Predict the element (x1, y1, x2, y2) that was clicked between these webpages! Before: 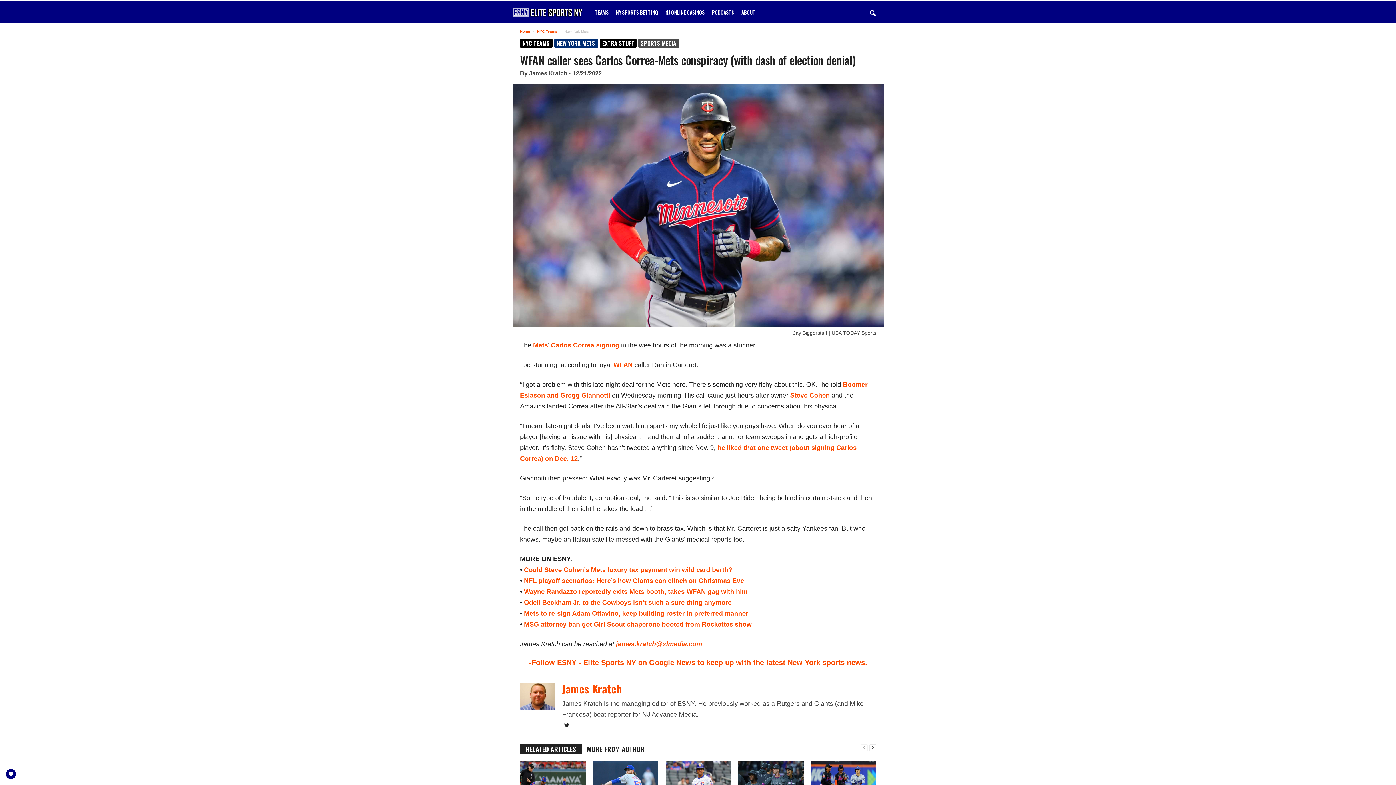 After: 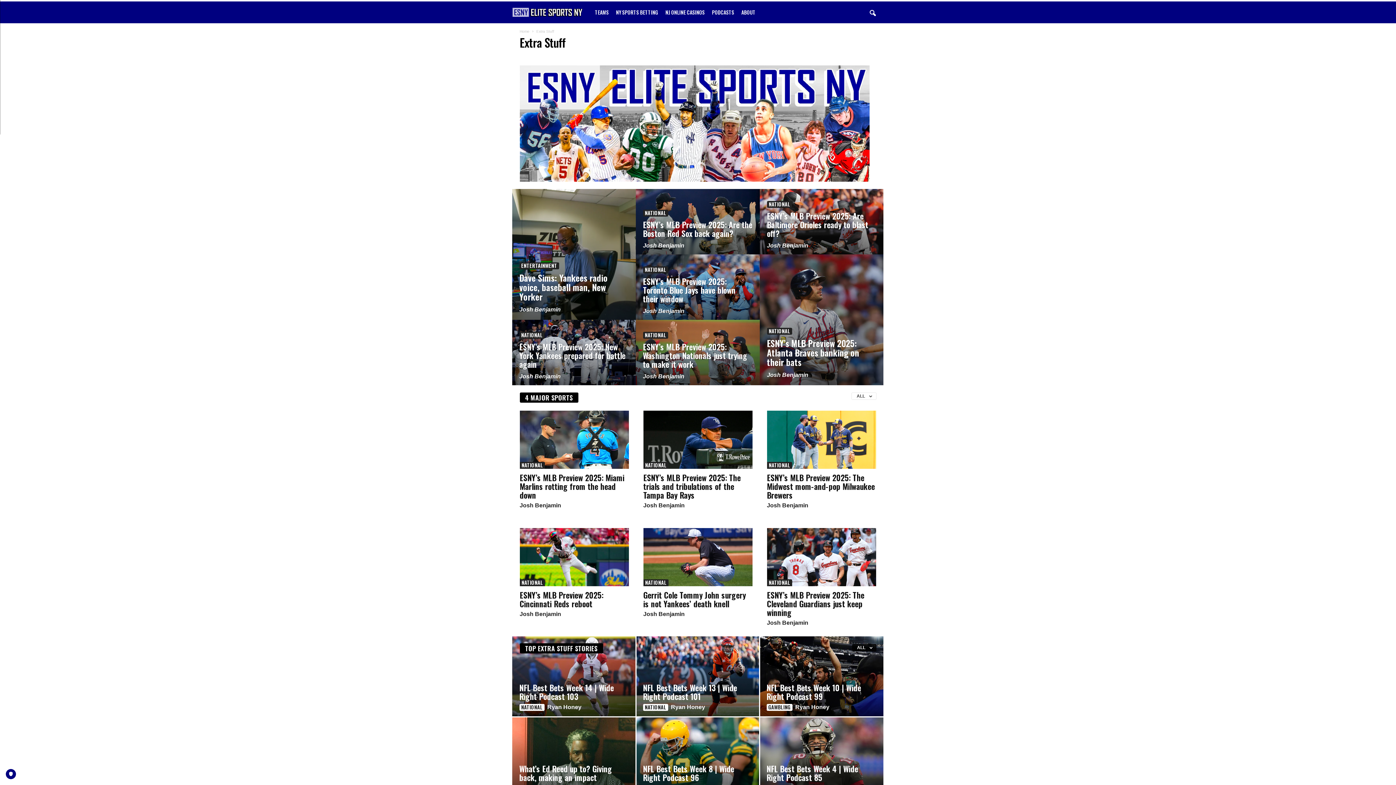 Action: bbox: (599, 38, 636, 48) label: EXTRA STUFF